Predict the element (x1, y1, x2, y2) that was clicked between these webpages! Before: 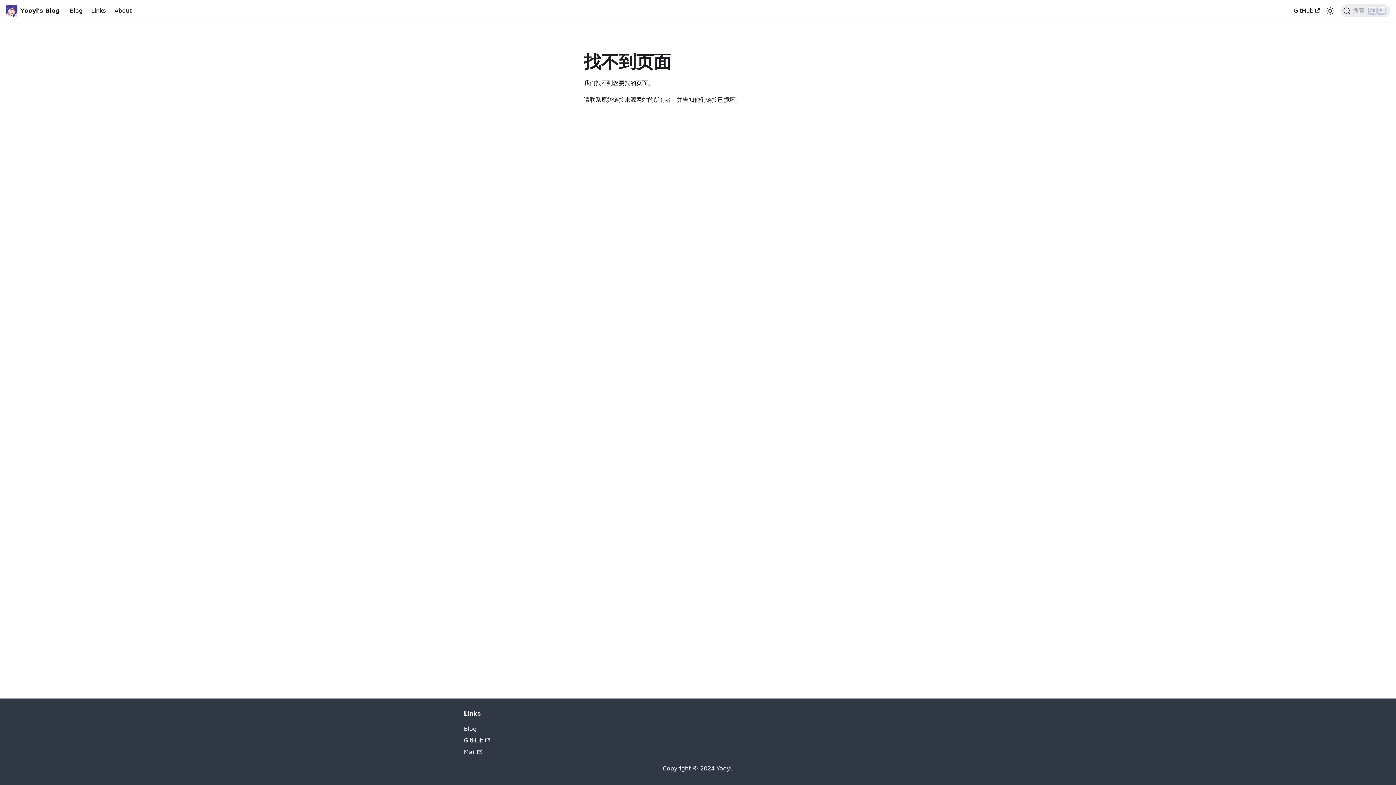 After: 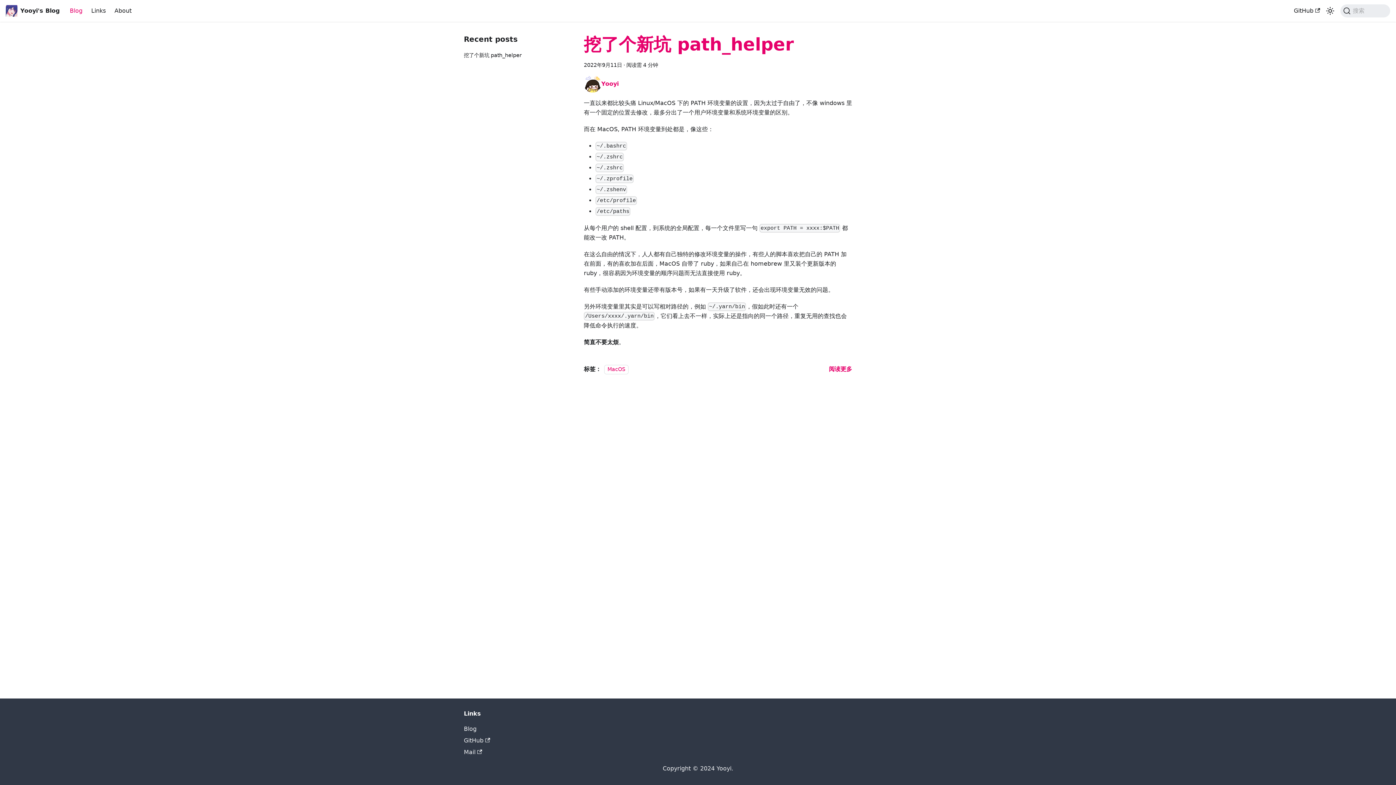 Action: label: Blog bbox: (464, 725, 476, 732)